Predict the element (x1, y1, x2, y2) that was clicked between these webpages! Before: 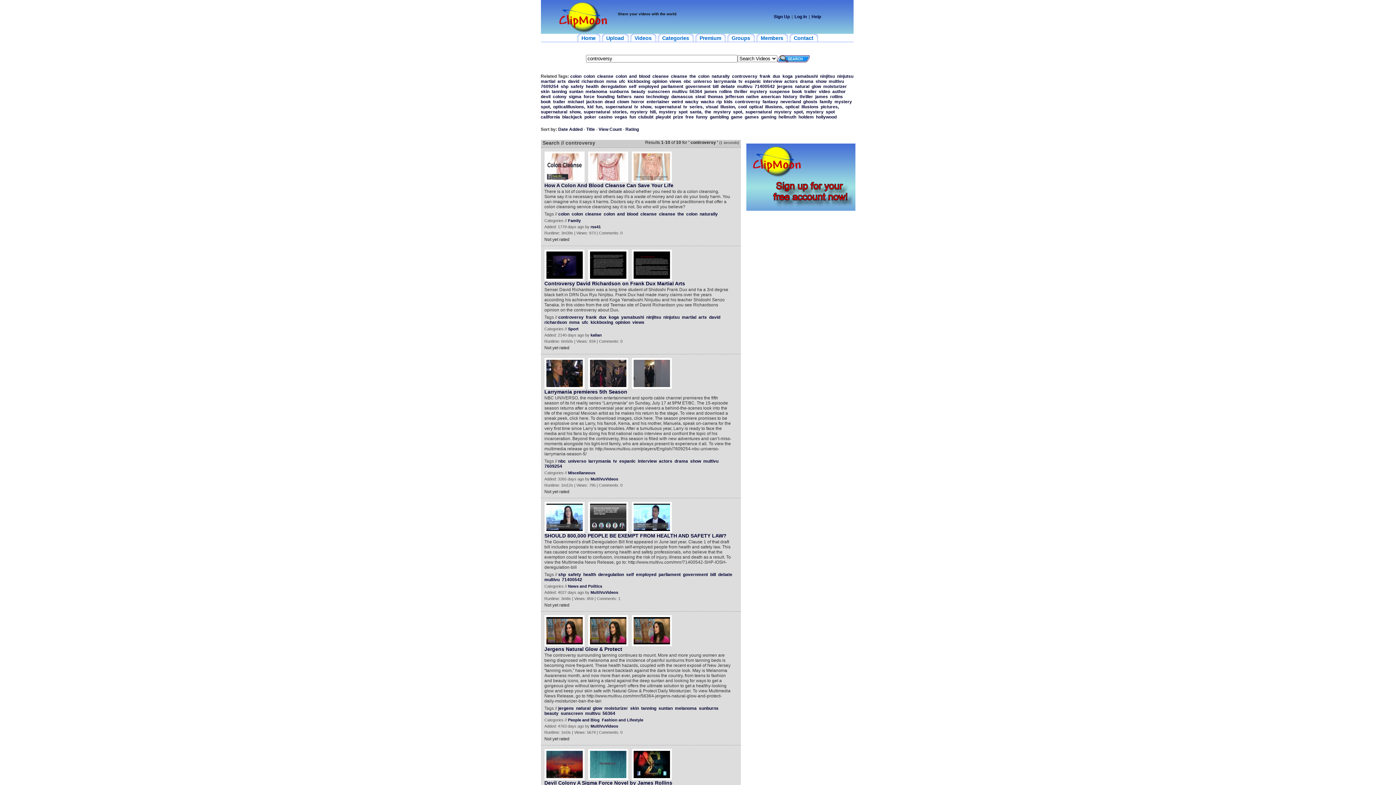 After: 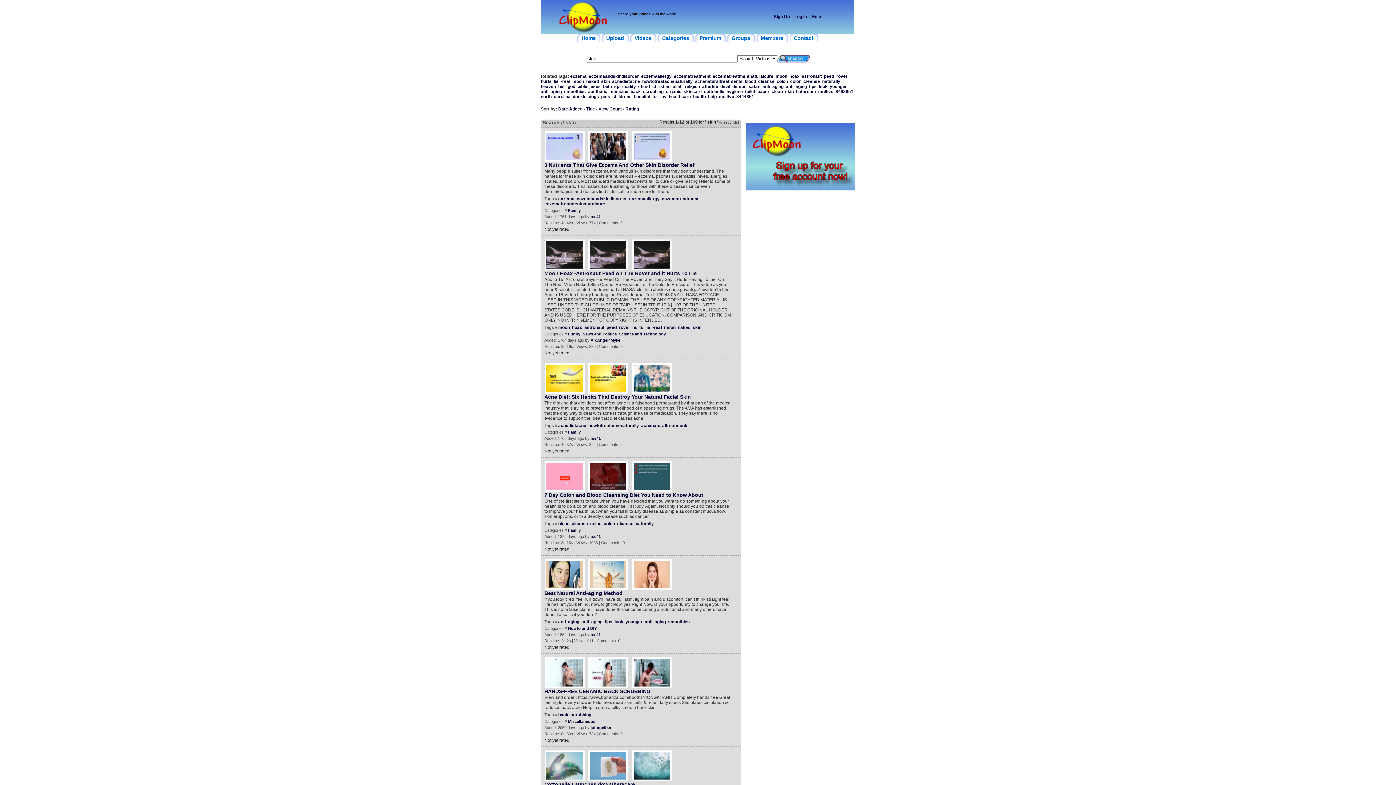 Action: label: skin bbox: (630, 706, 639, 711)